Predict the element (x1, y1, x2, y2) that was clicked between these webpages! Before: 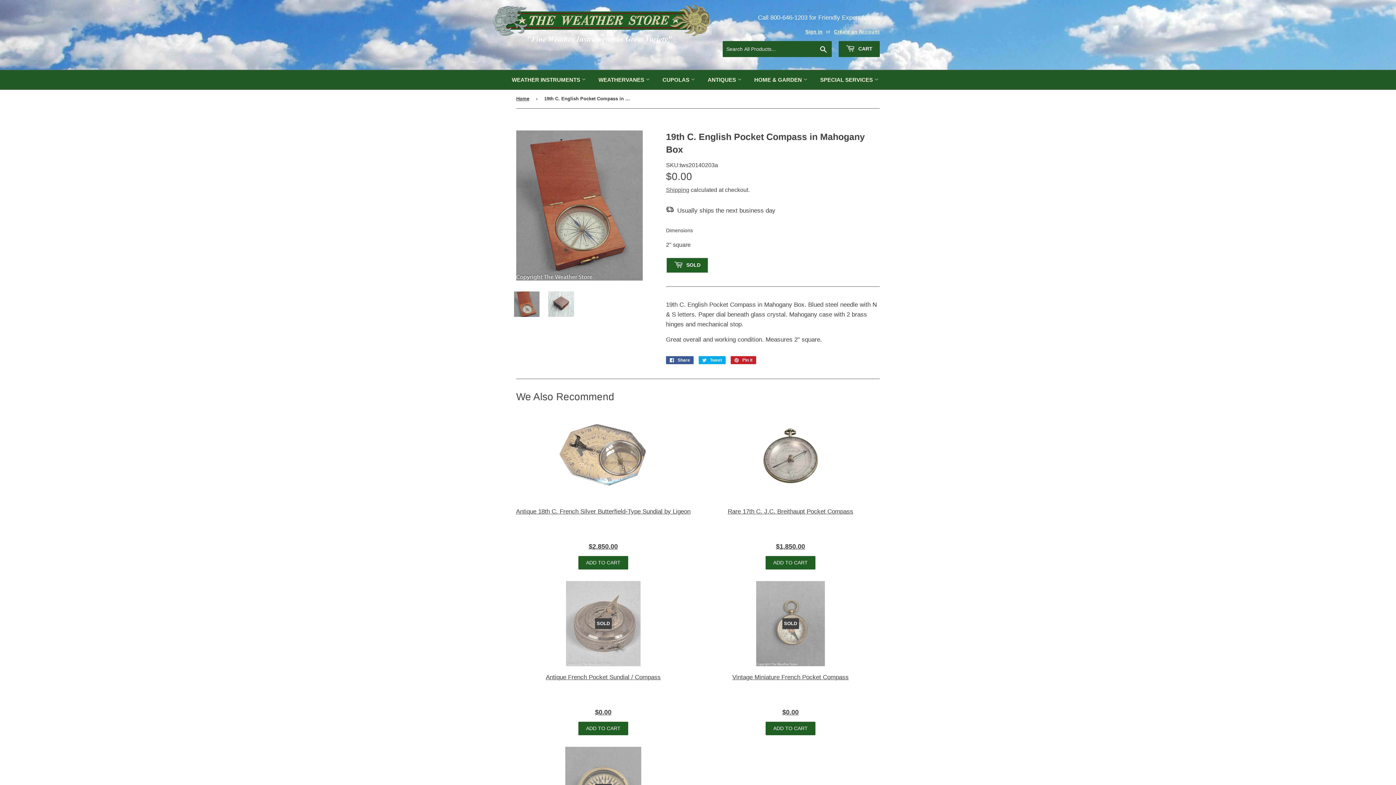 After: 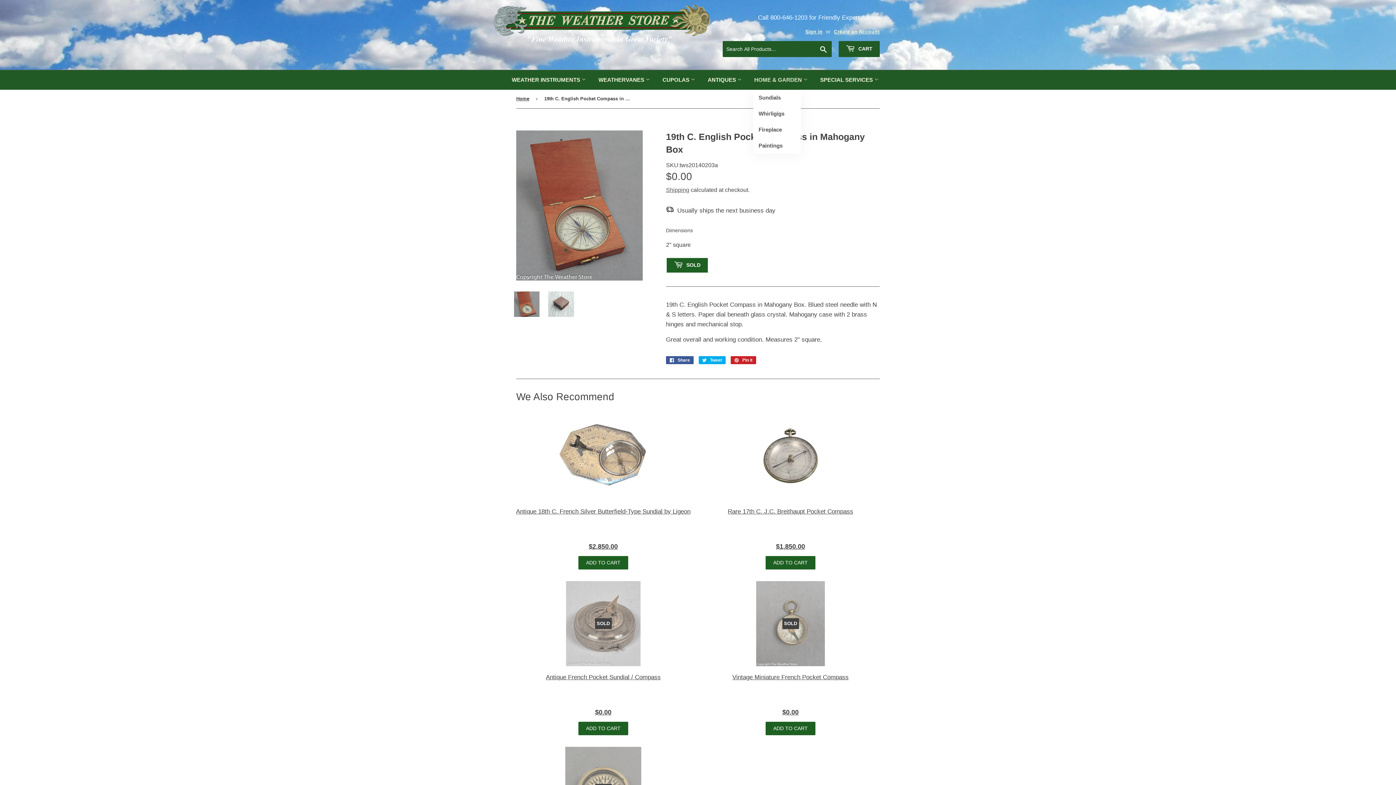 Action: bbox: (753, 70, 809, 89) label: HOME & GARDEN 